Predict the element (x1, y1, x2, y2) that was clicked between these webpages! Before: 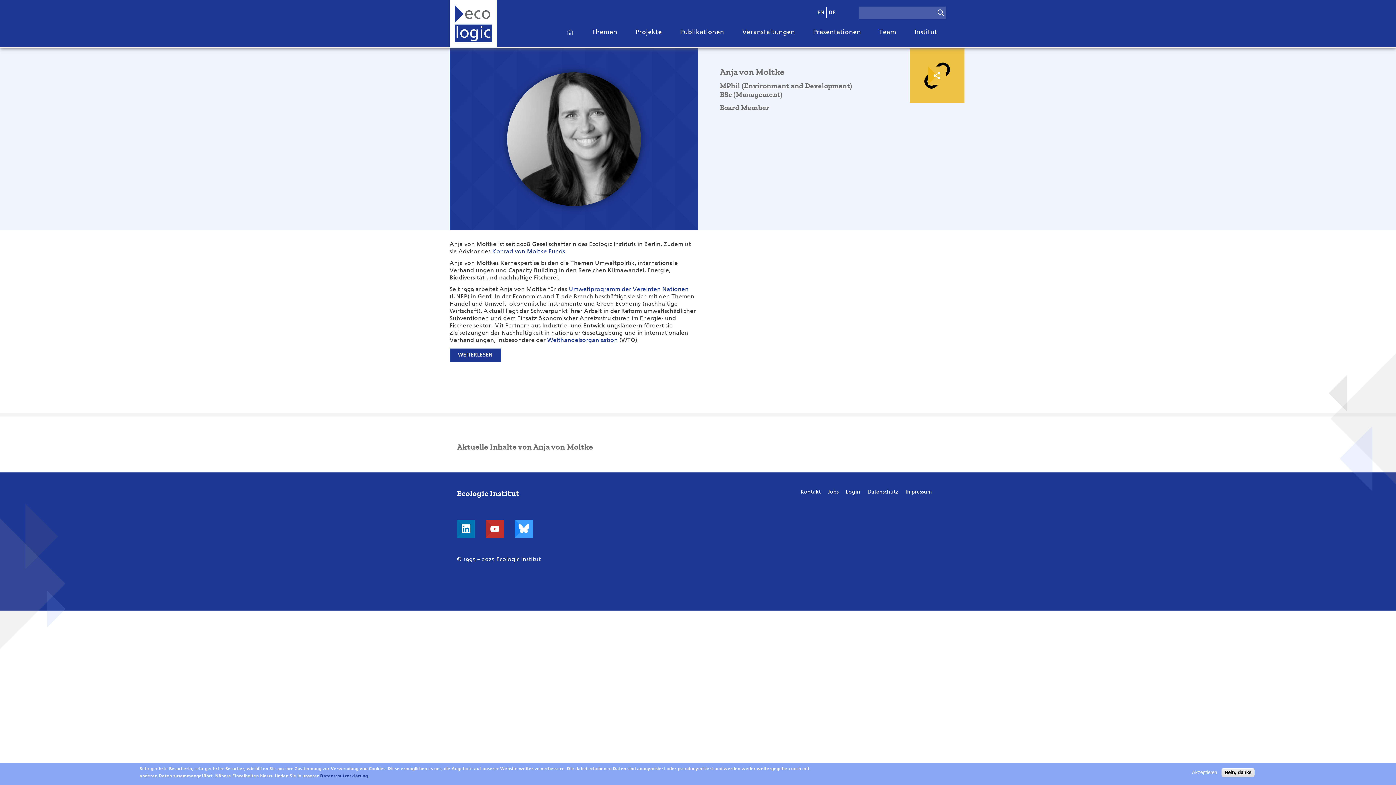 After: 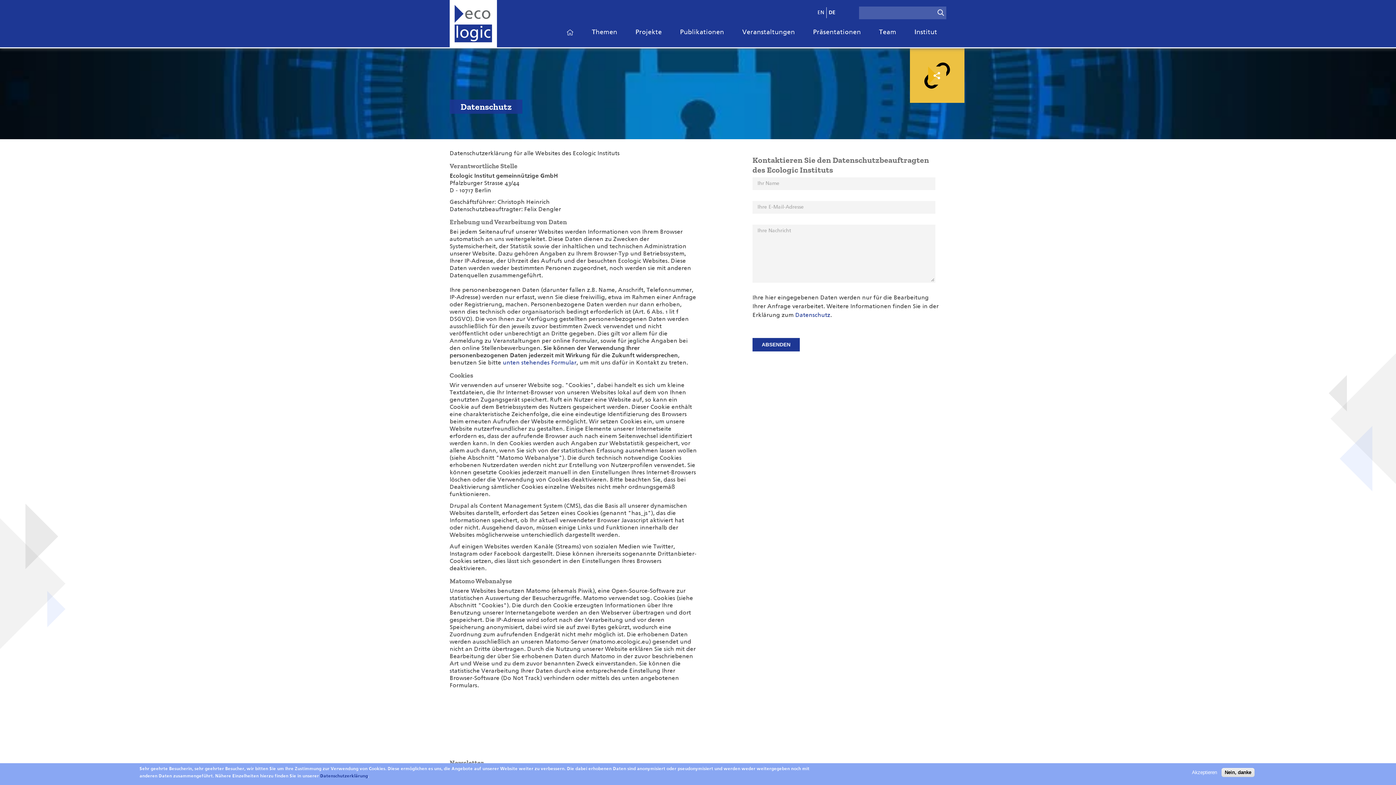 Action: bbox: (867, 489, 898, 494) label: Datenschutz